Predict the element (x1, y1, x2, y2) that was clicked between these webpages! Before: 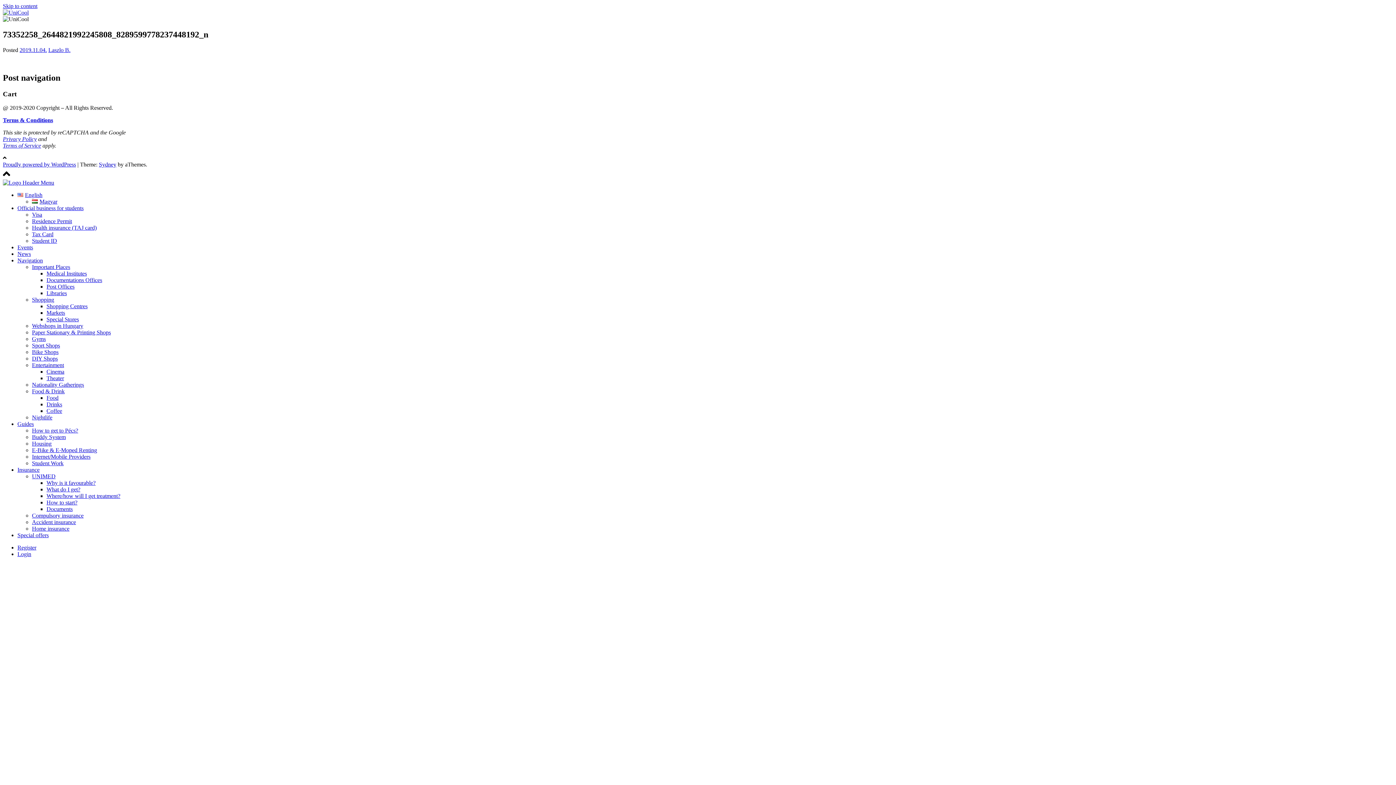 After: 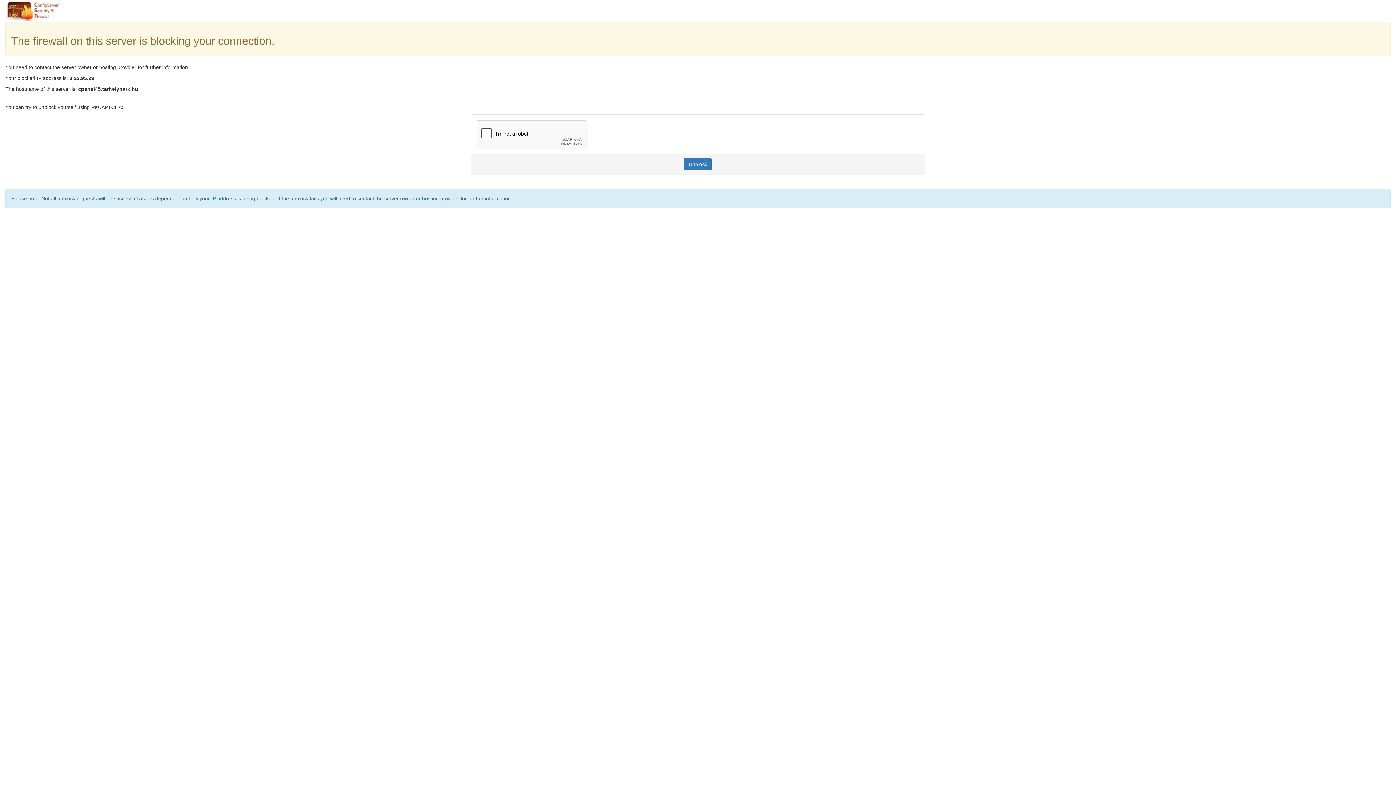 Action: bbox: (2, 9, 28, 15)